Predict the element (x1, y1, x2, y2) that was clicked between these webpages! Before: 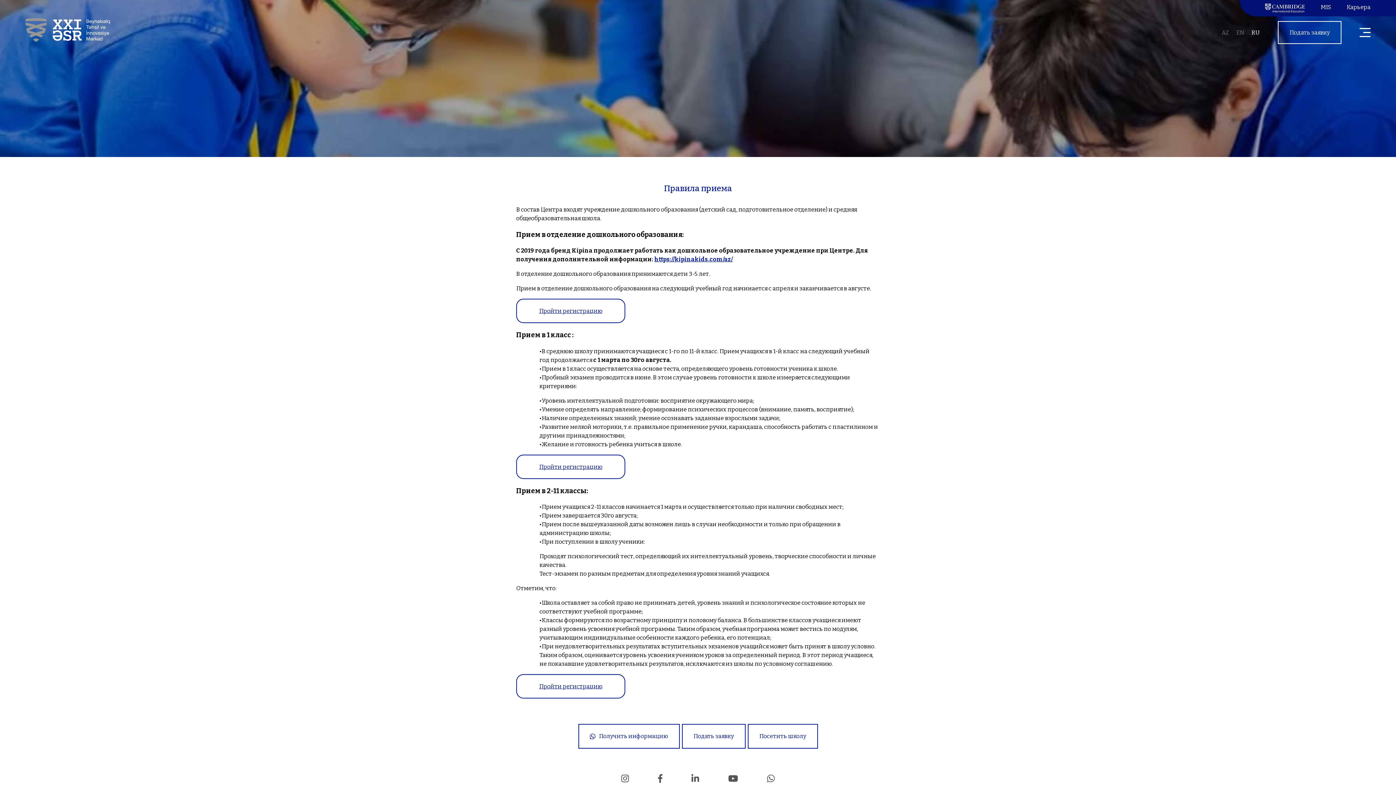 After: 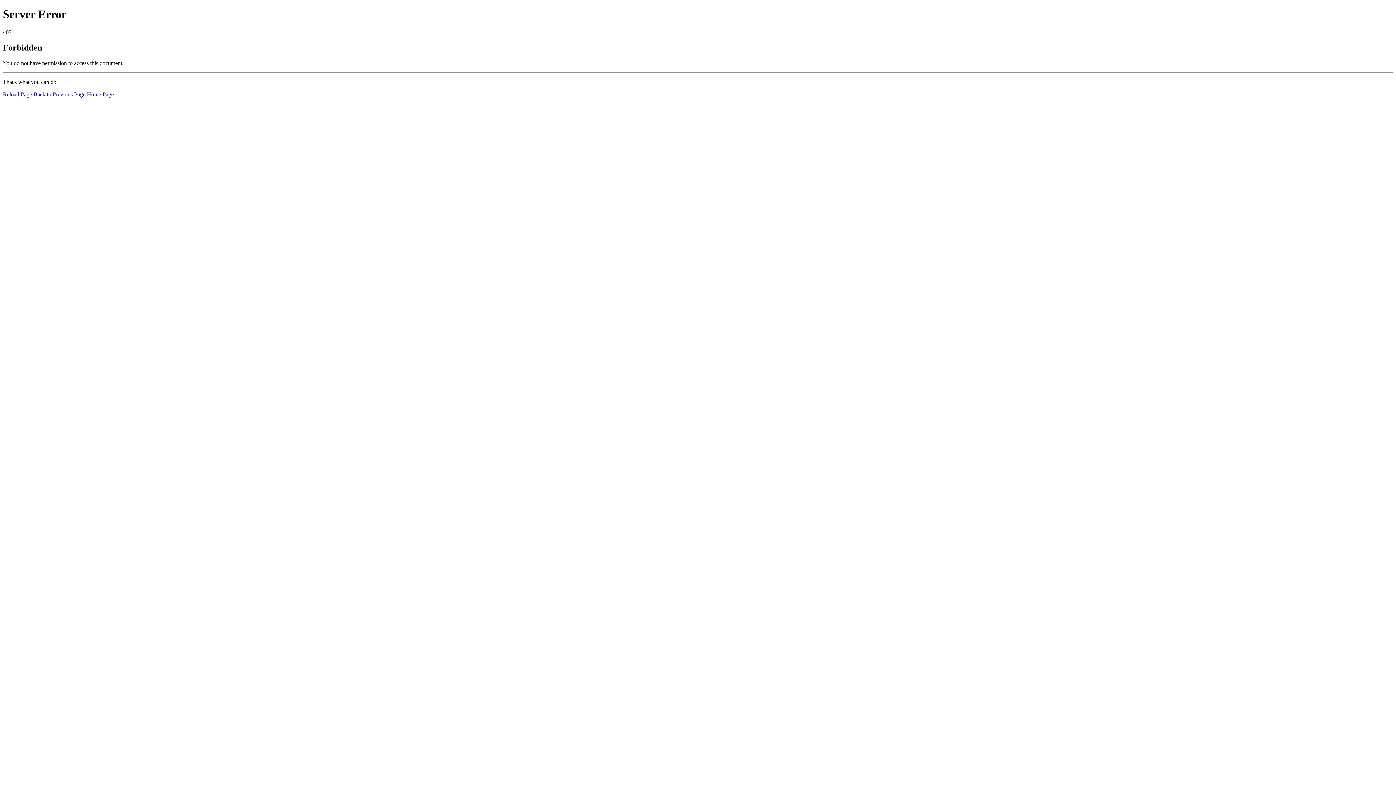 Action: bbox: (682, 724, 745, 749) label: Подать заявку